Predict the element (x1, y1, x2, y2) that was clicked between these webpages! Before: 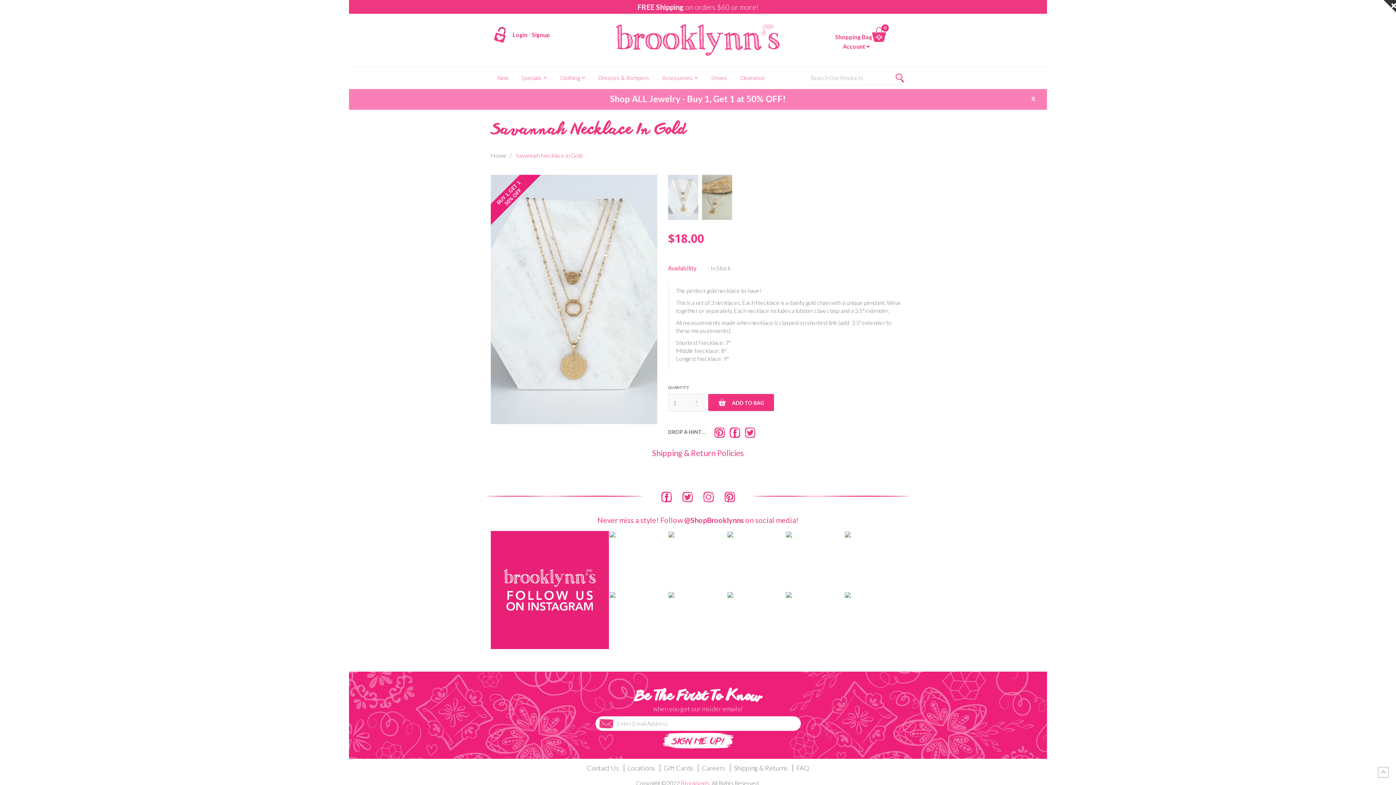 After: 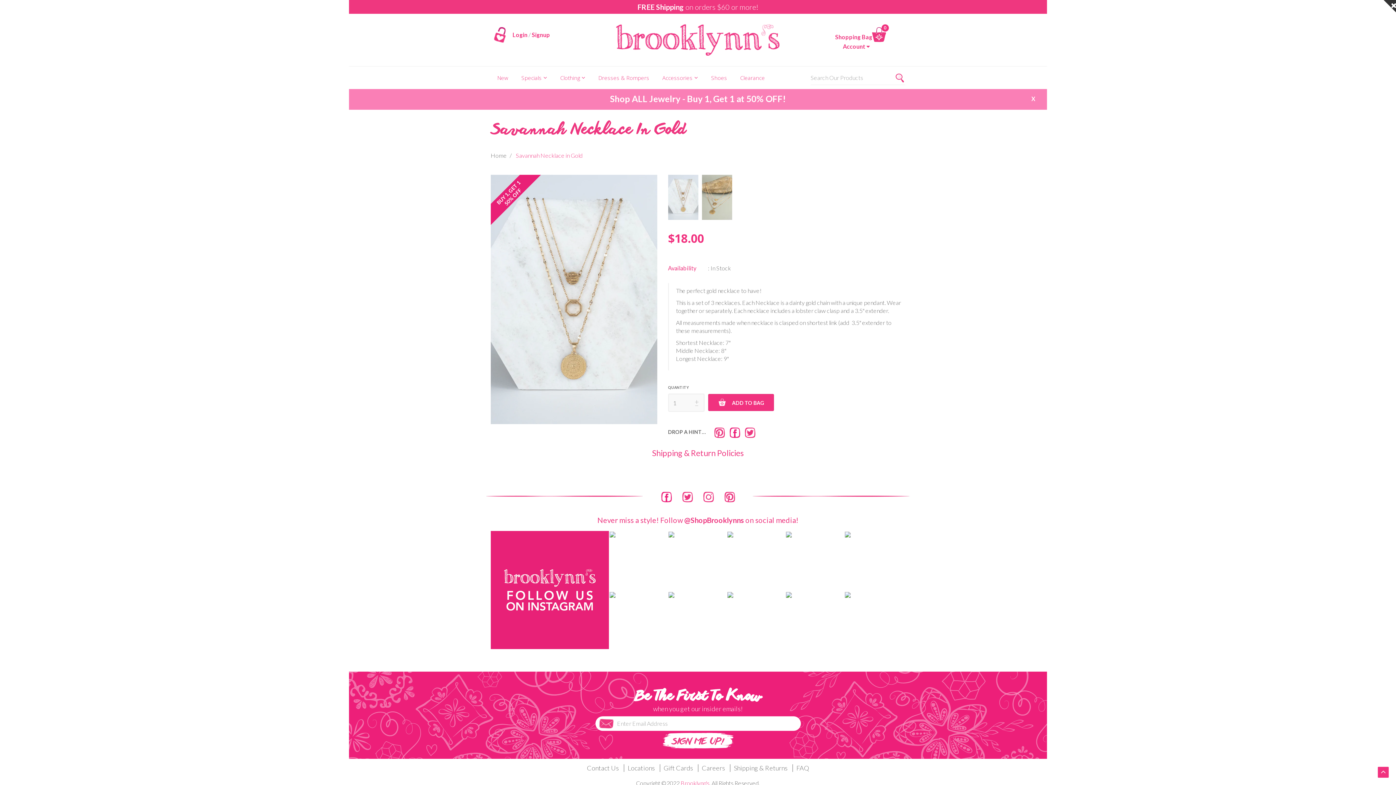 Action: bbox: (1378, 767, 1389, 778)